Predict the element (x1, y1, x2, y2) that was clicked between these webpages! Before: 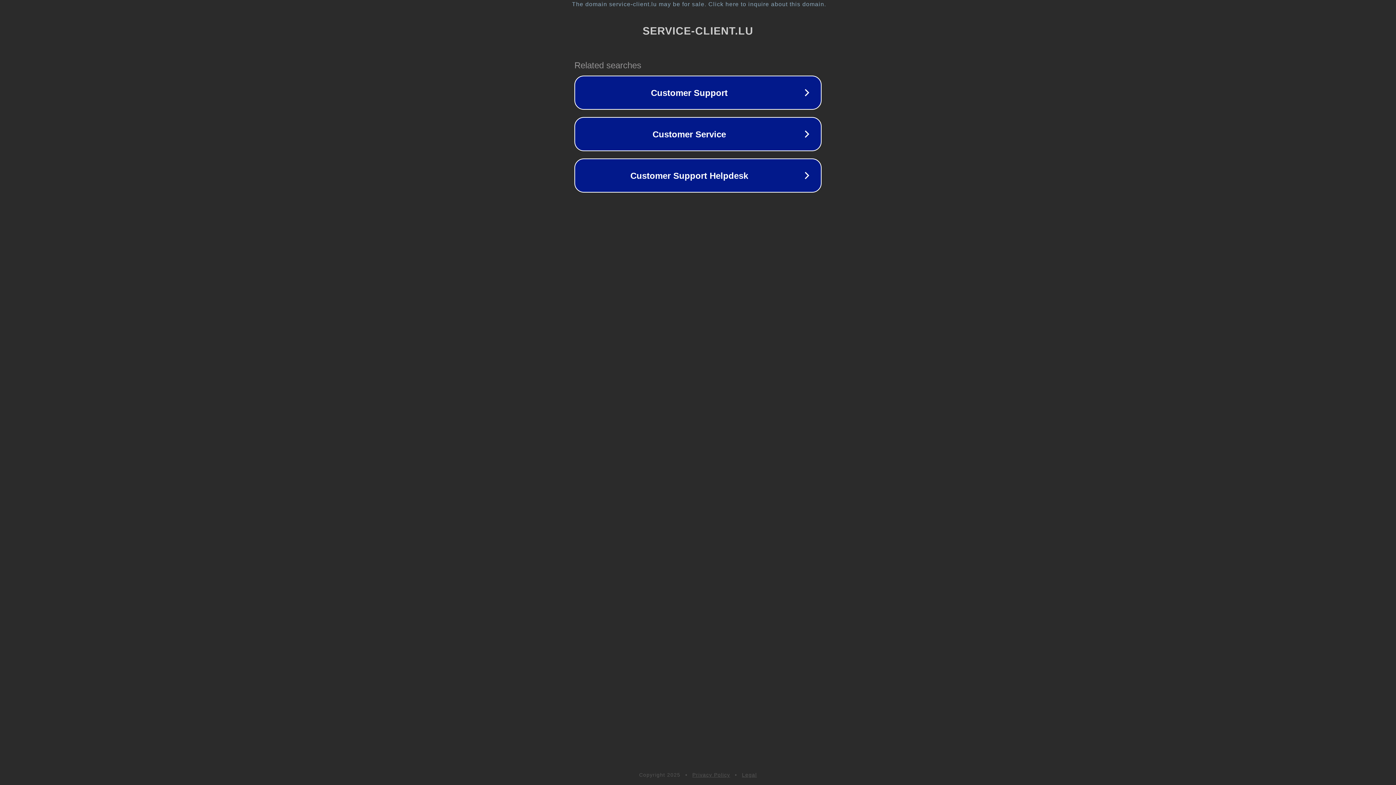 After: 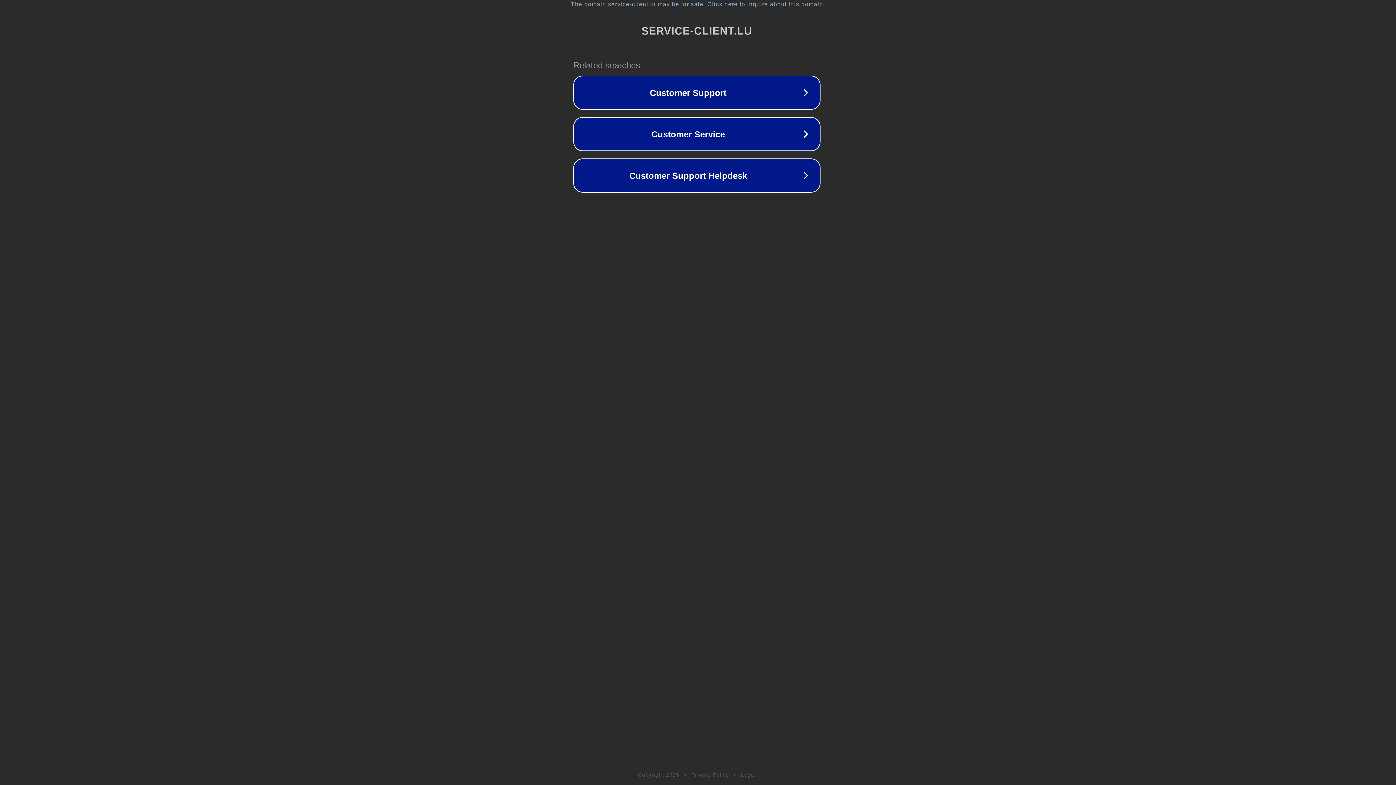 Action: label: The domain service-client.lu may be for sale. Click here to inquire about this domain. bbox: (1, 1, 1397, 7)